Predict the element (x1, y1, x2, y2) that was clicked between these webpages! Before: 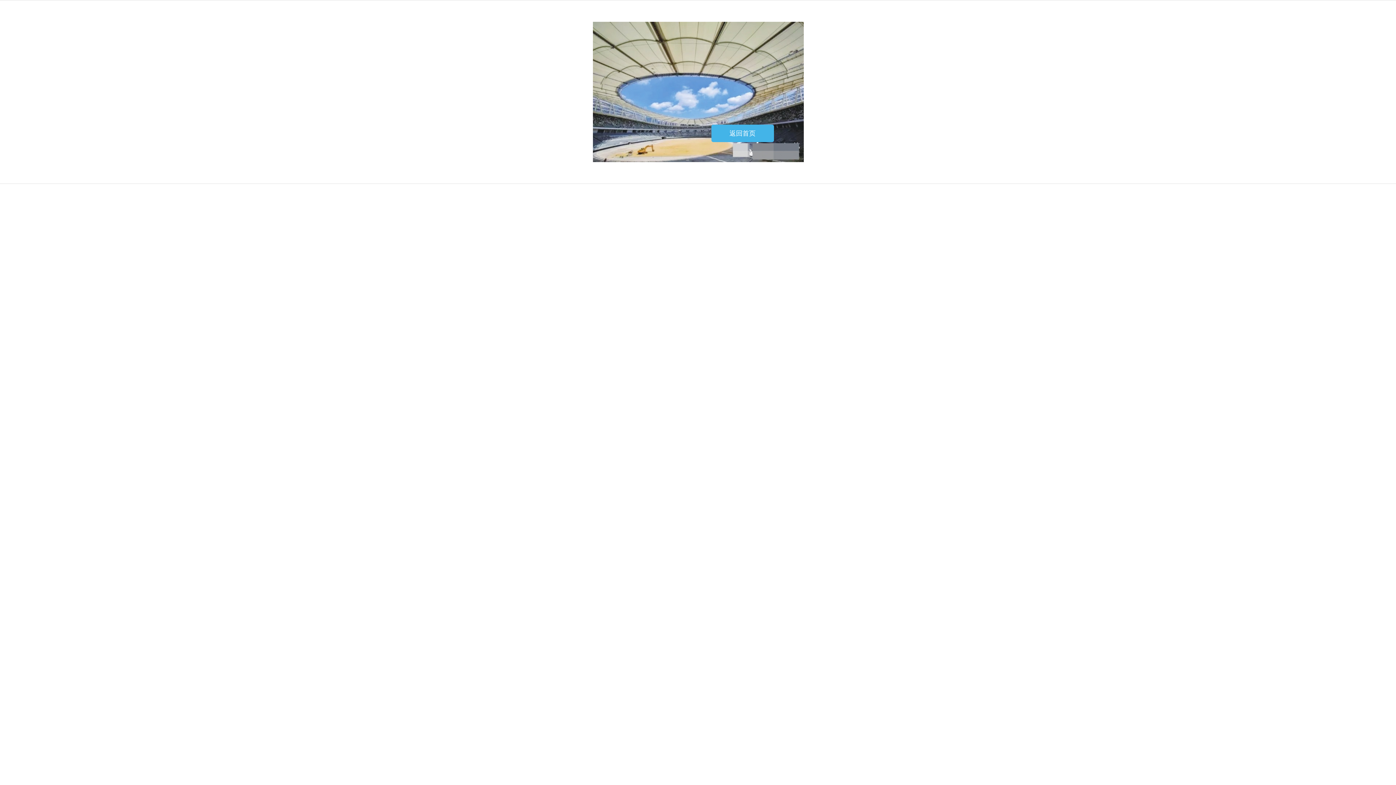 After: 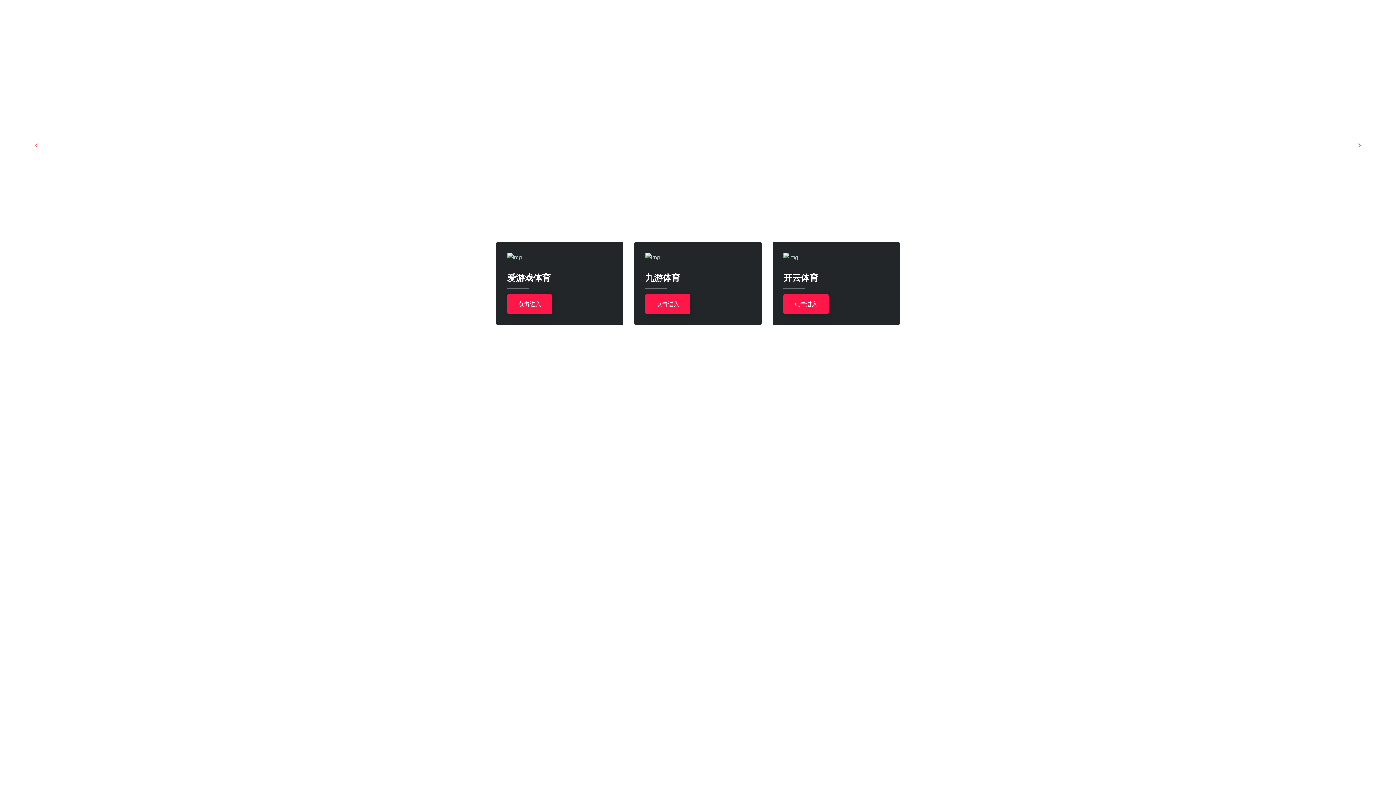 Action: bbox: (711, 124, 774, 142) label: 返回首页